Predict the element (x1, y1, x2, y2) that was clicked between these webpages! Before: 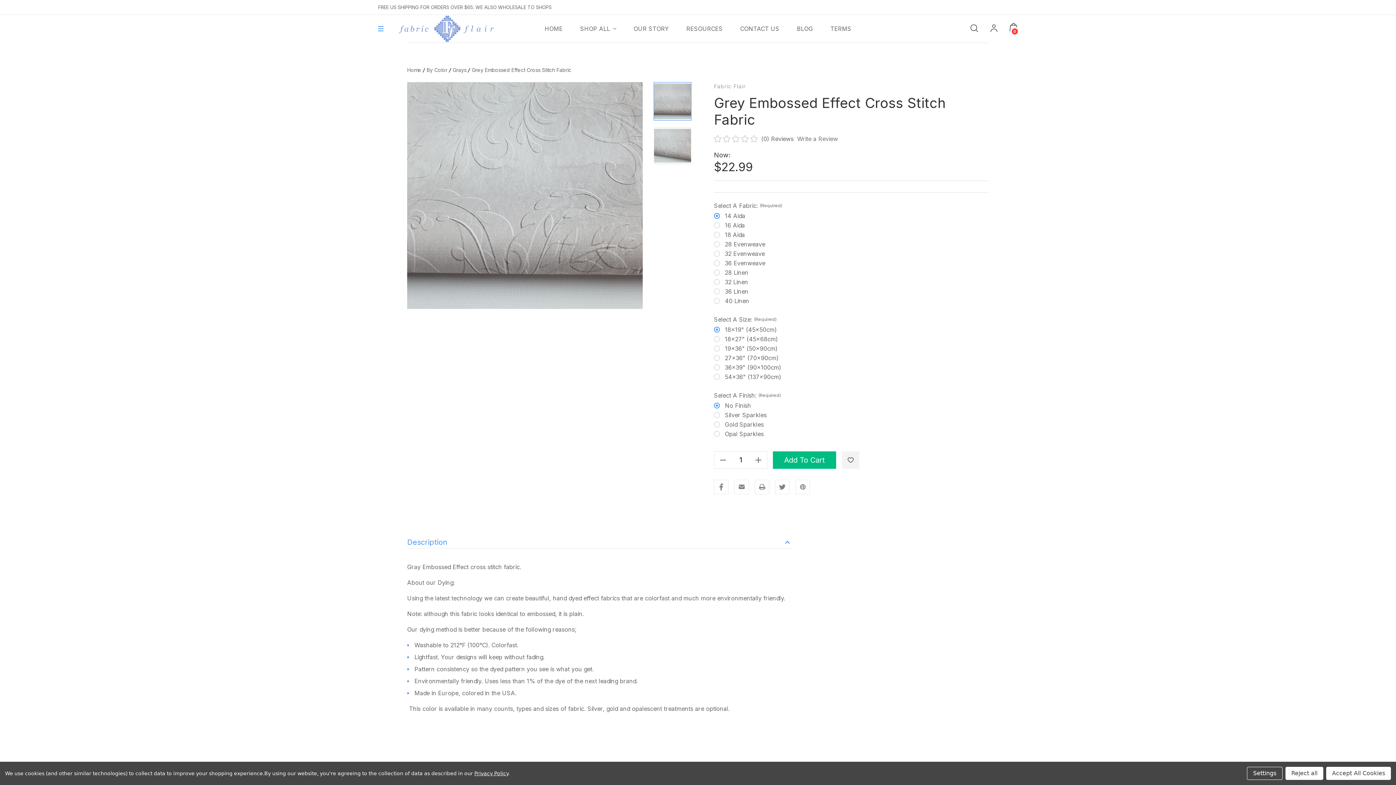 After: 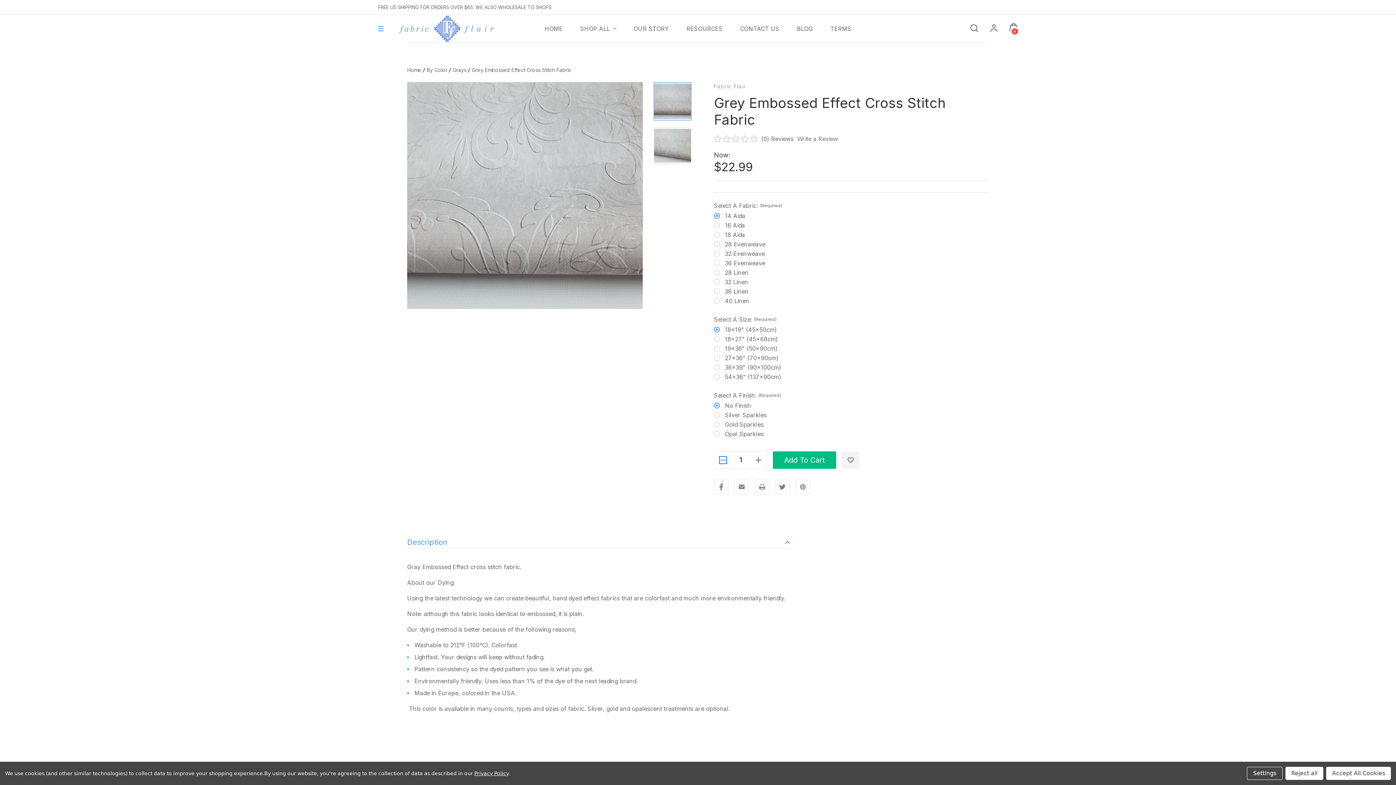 Action: bbox: (720, 457, 726, 463) label: Decrease Quantity Of Grey Embossed Effect Cross Stitch Fabric